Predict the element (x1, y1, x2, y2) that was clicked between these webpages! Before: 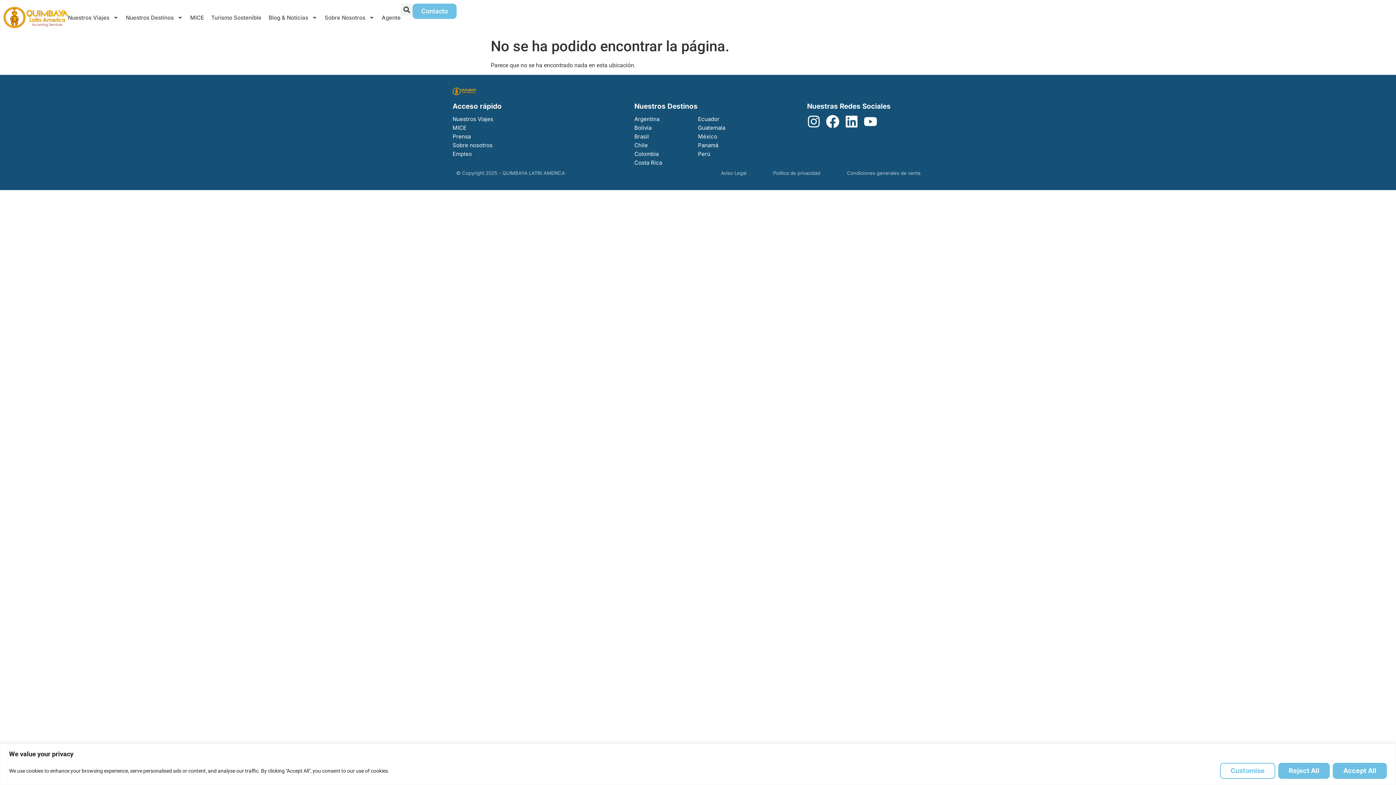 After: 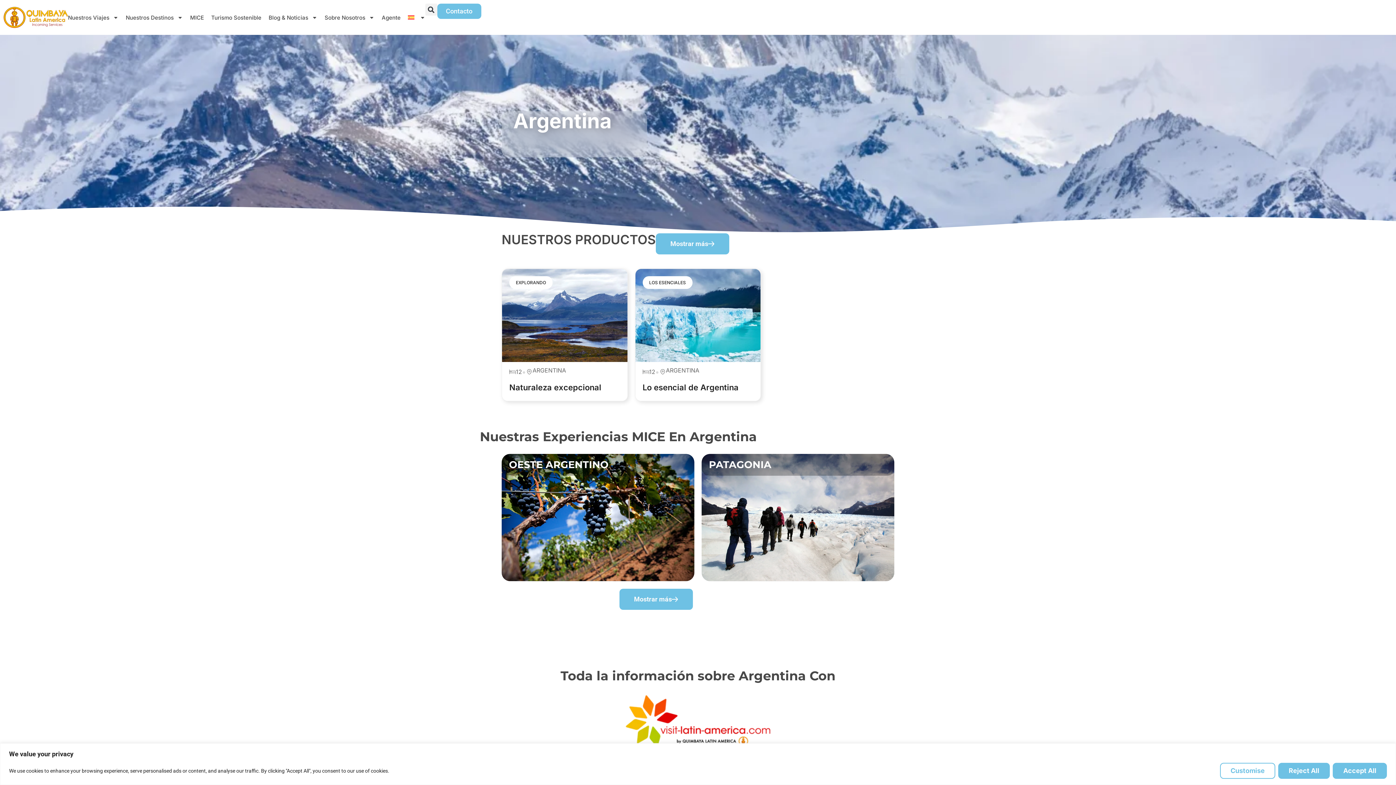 Action: bbox: (634, 116, 659, 121) label: Argentina